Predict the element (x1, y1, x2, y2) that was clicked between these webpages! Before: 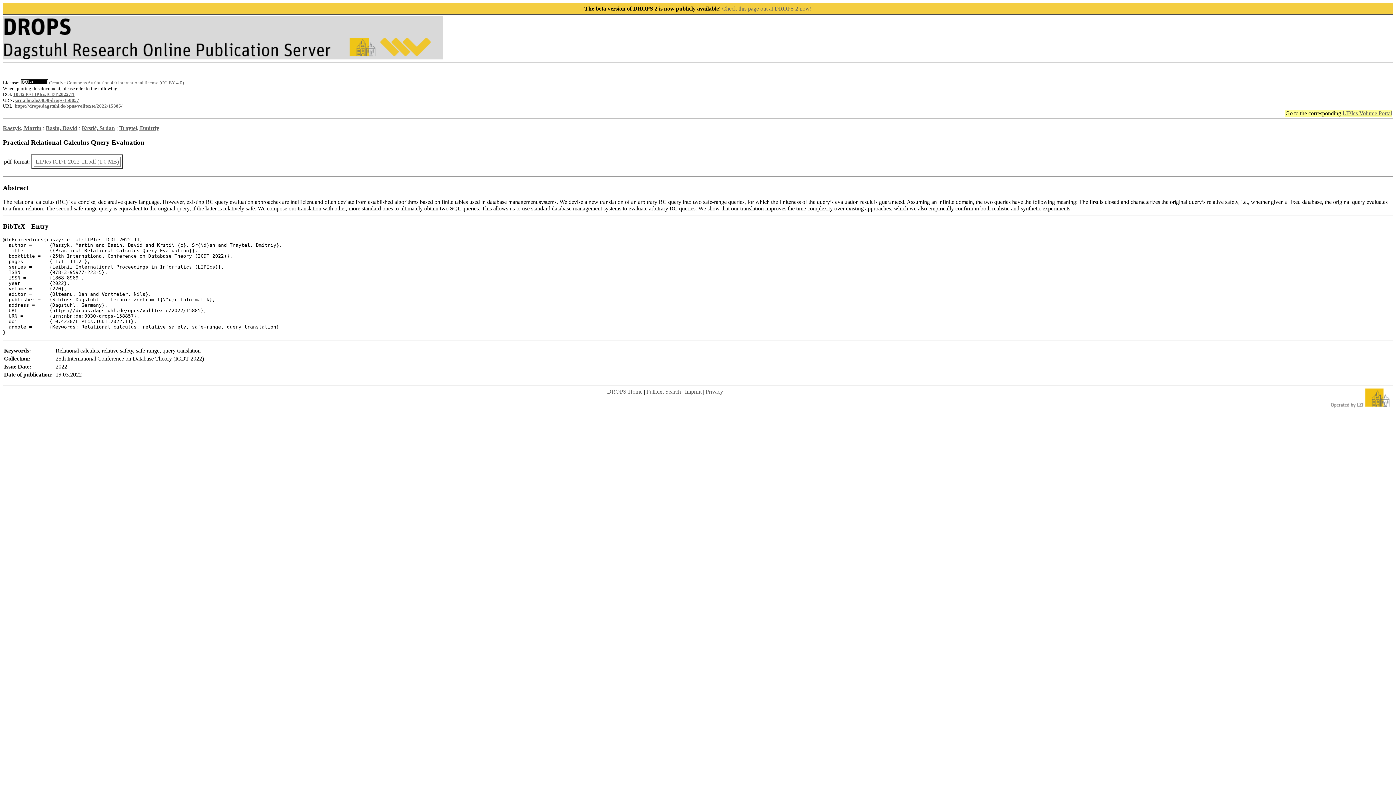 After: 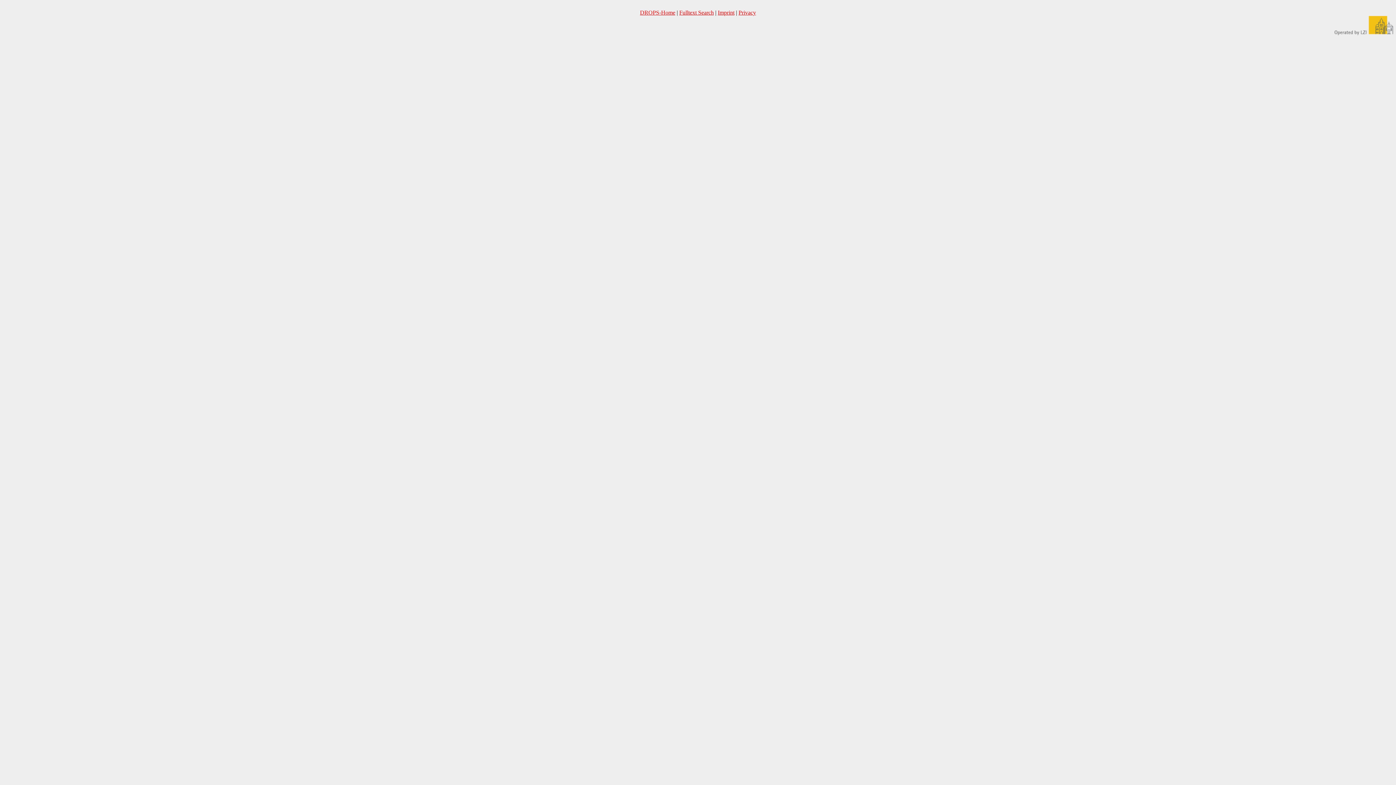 Action: label: Fulltext Search bbox: (646, 388, 681, 395)